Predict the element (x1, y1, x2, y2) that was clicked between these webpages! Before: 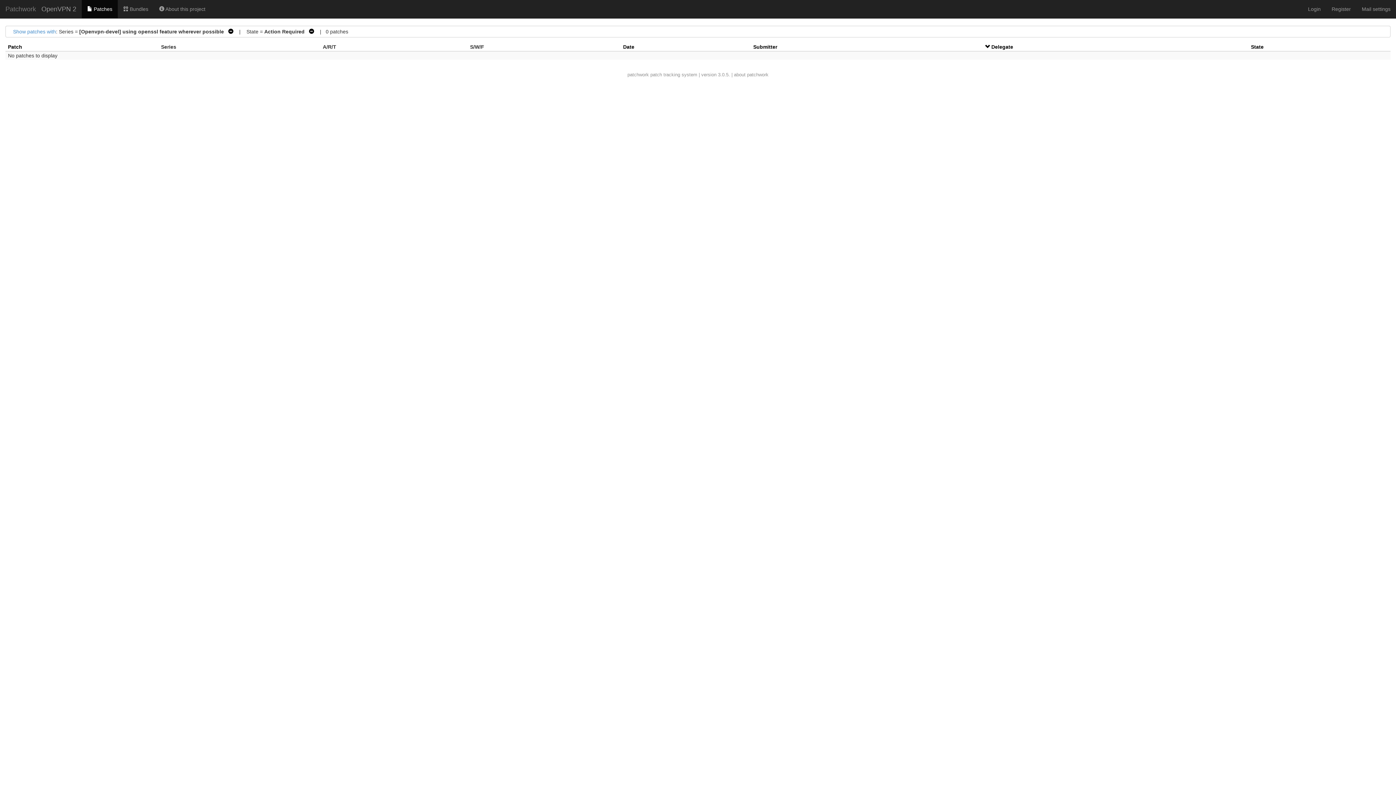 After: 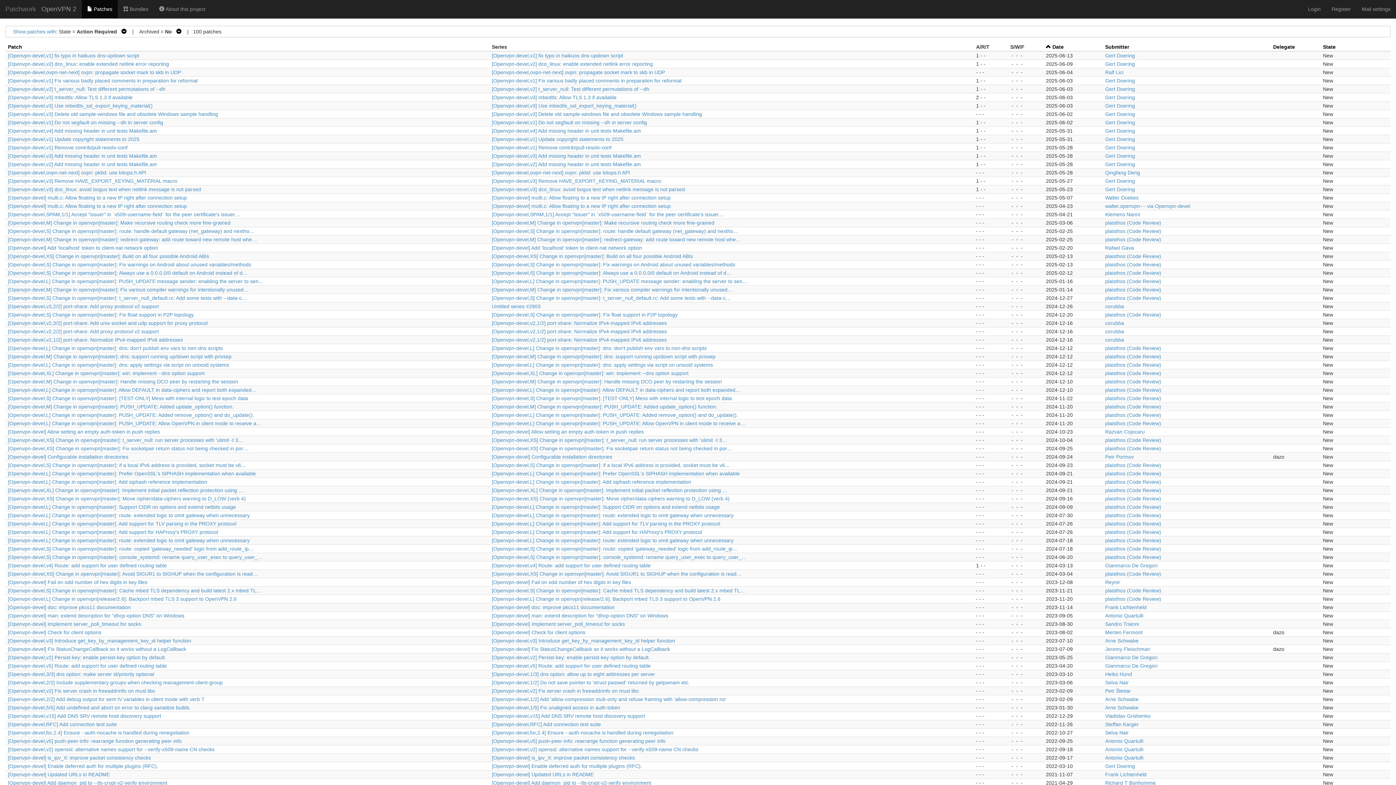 Action: bbox: (0, 0, 41, 18) label: Patchwork